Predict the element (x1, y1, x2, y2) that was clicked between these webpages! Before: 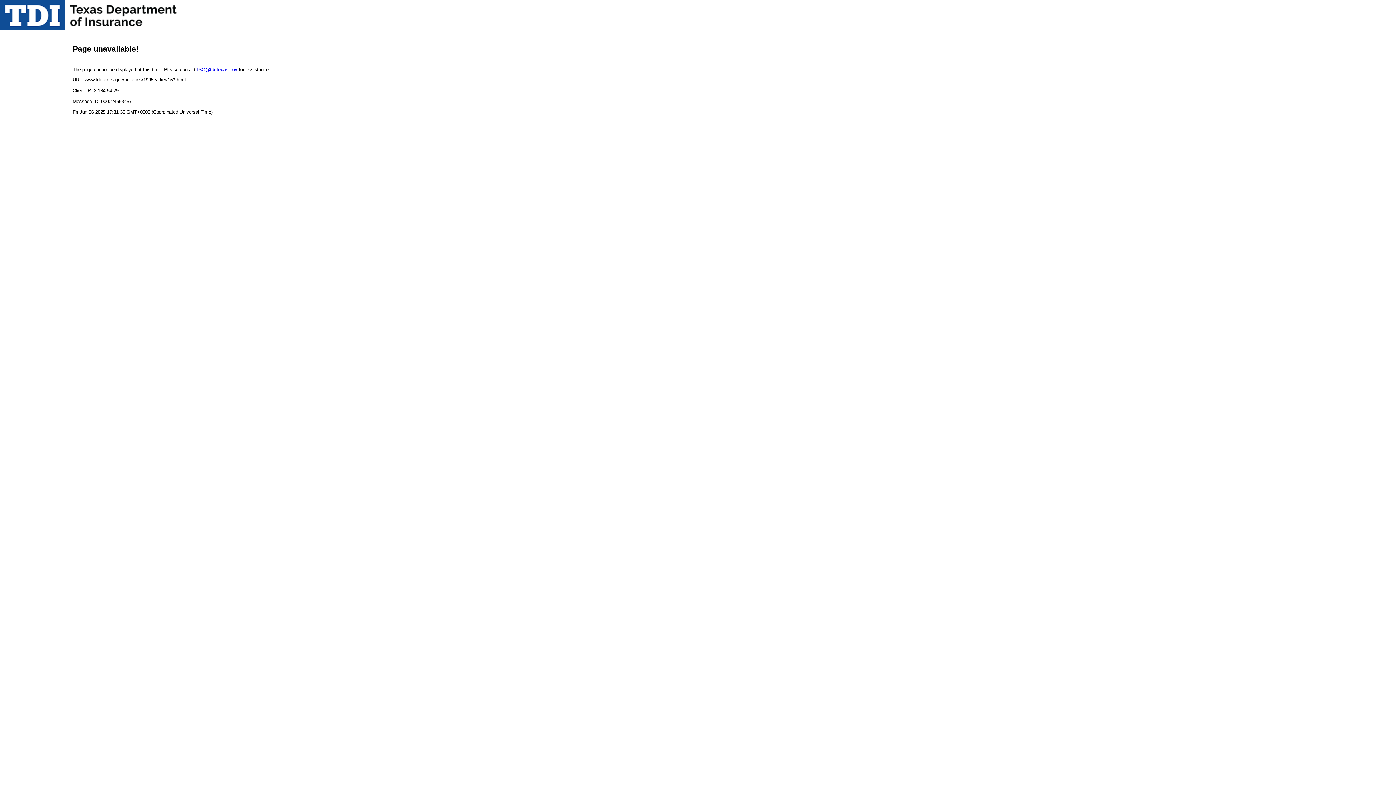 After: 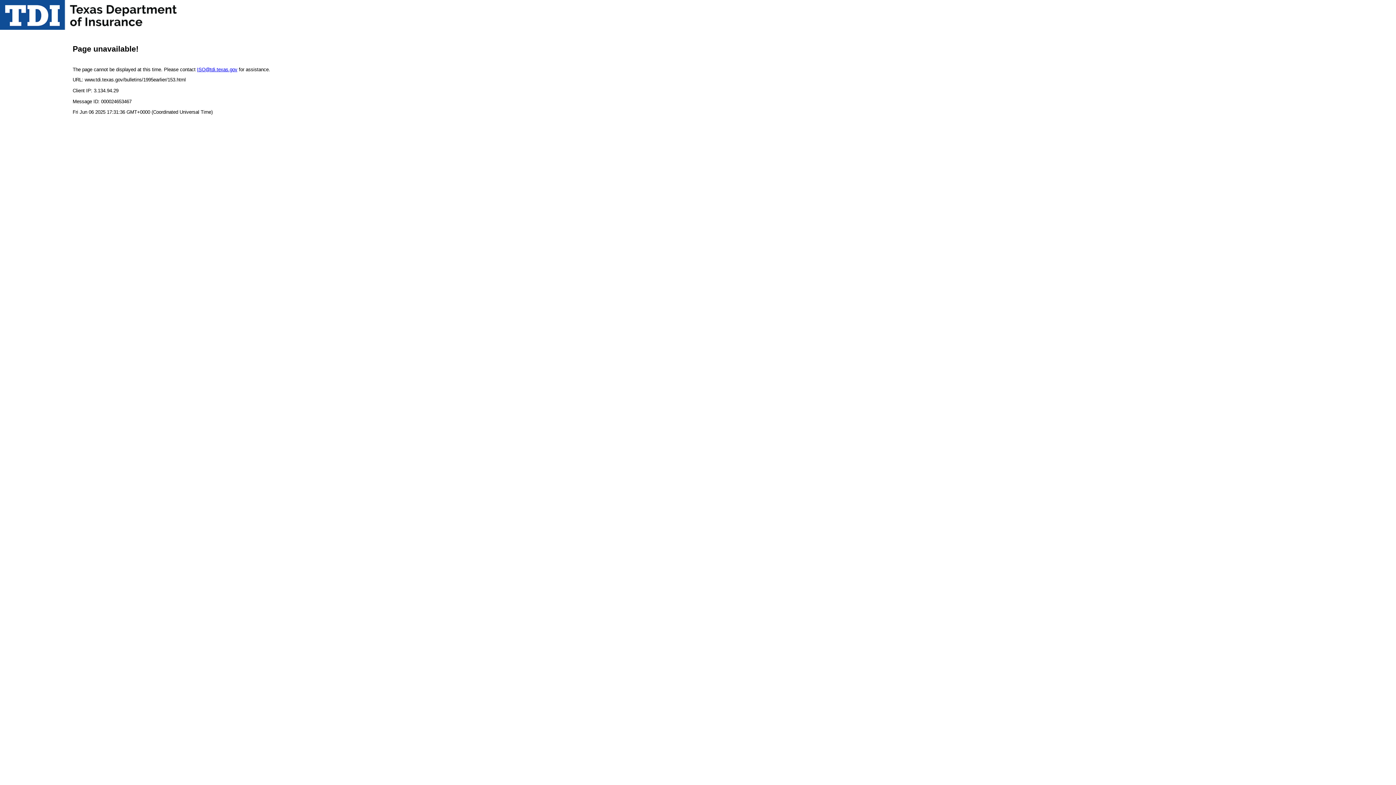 Action: label: ISO@tdi.texas.gov bbox: (197, 66, 237, 72)